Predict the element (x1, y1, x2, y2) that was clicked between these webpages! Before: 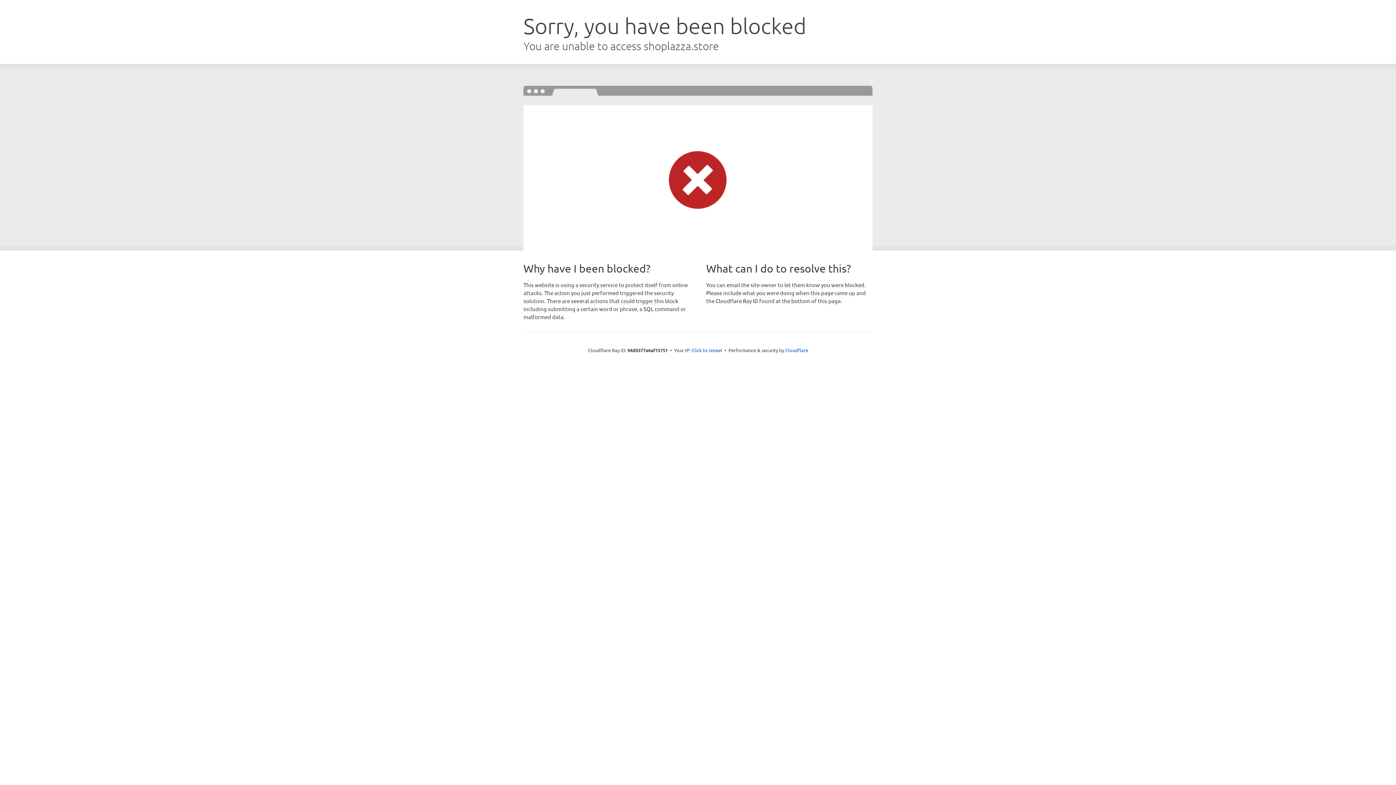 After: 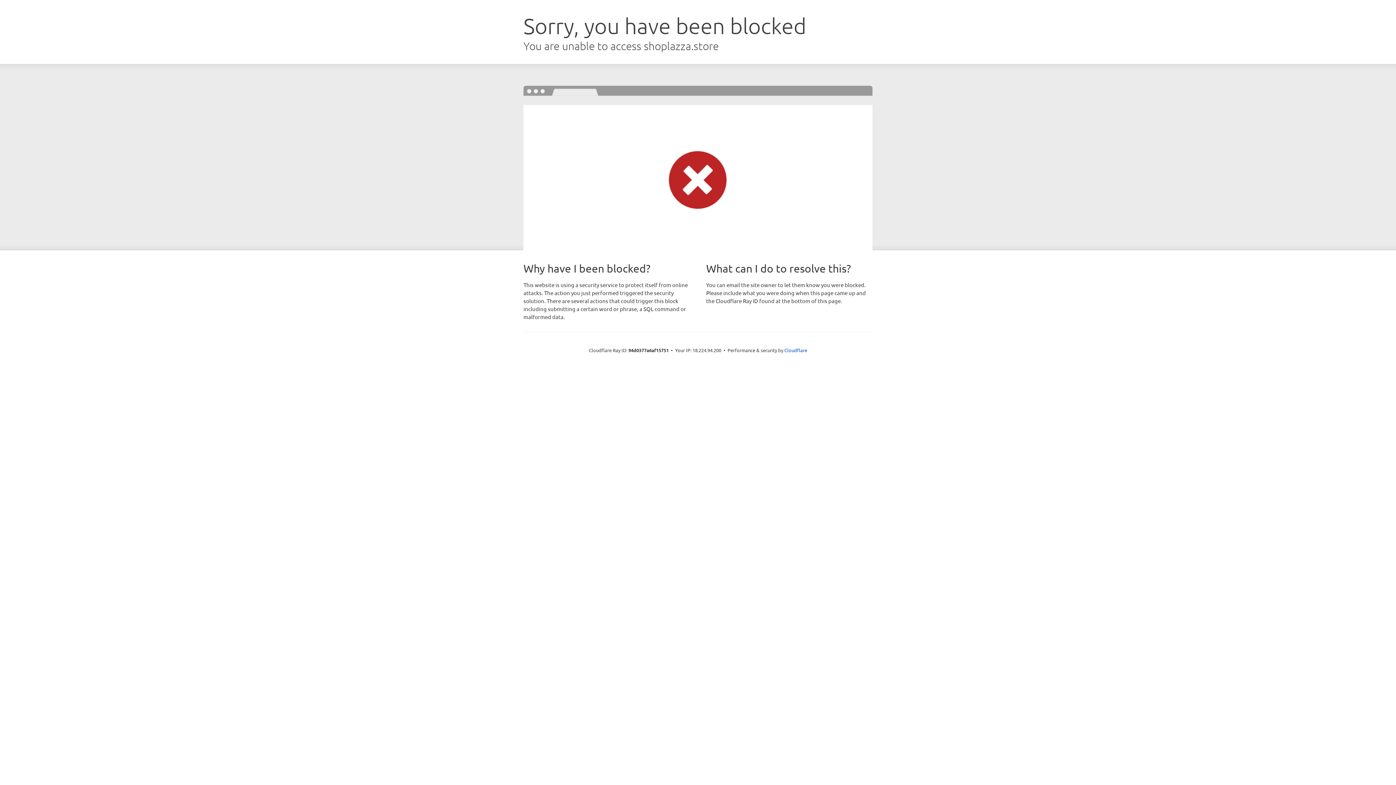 Action: label: Click to reveal bbox: (691, 346, 722, 353)